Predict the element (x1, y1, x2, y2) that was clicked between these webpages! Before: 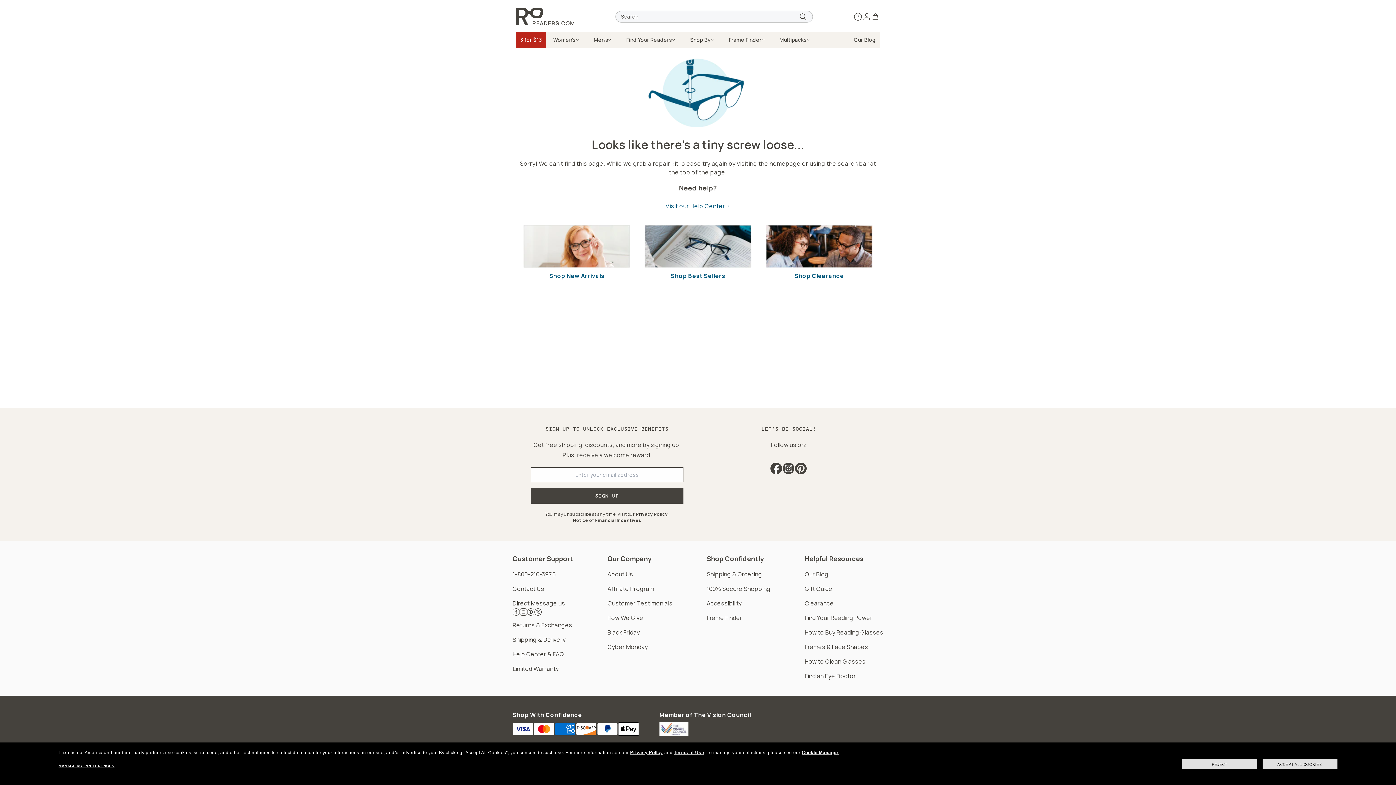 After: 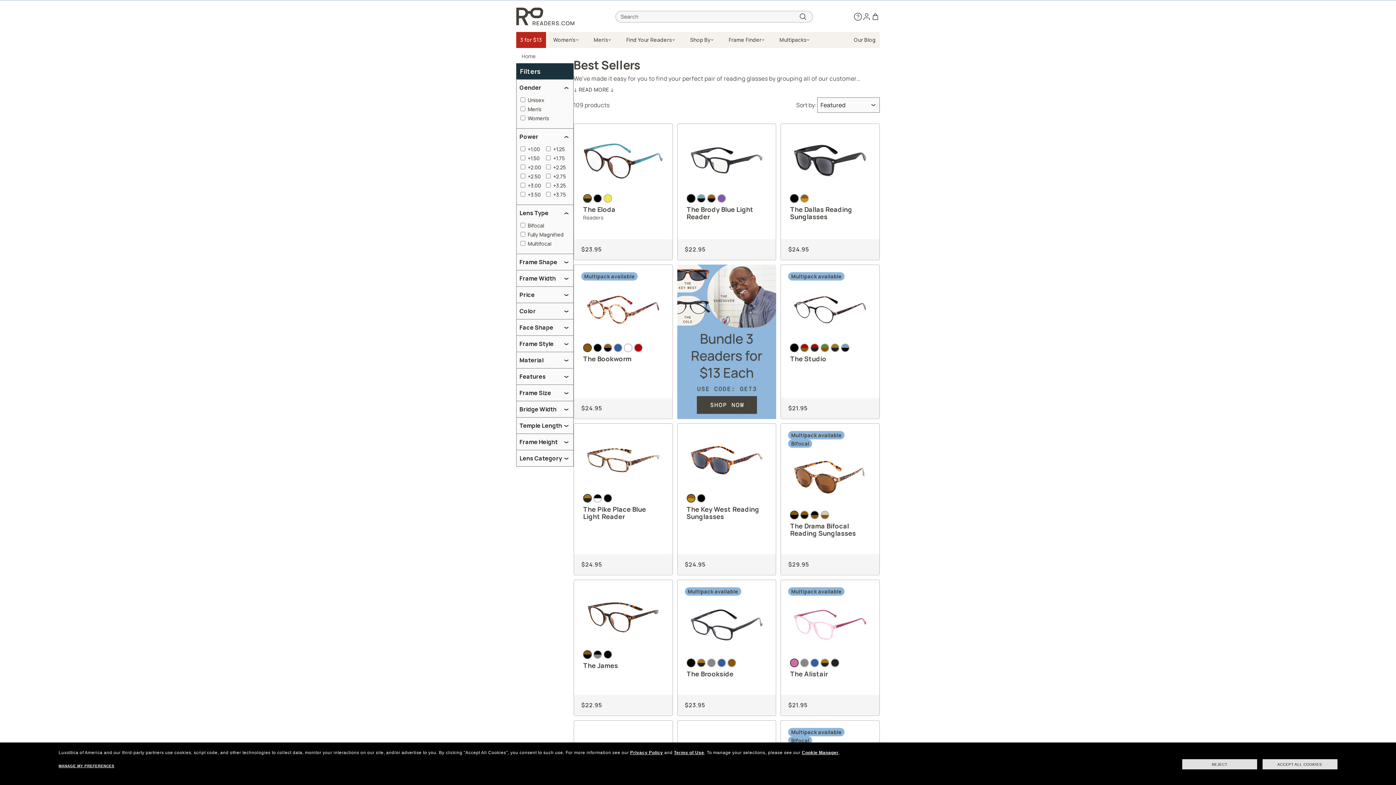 Action: label: Shop Best Sellers bbox: (637, 225, 758, 282)